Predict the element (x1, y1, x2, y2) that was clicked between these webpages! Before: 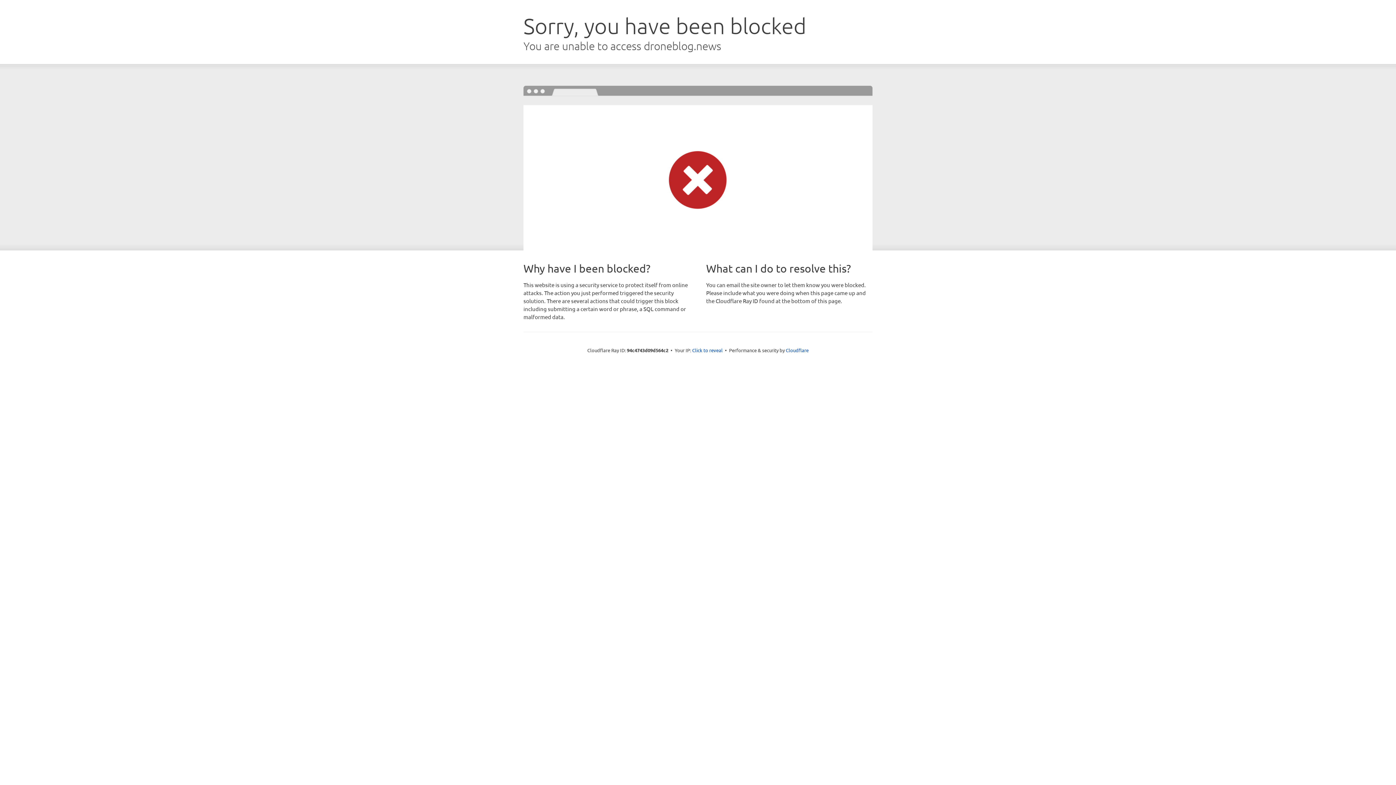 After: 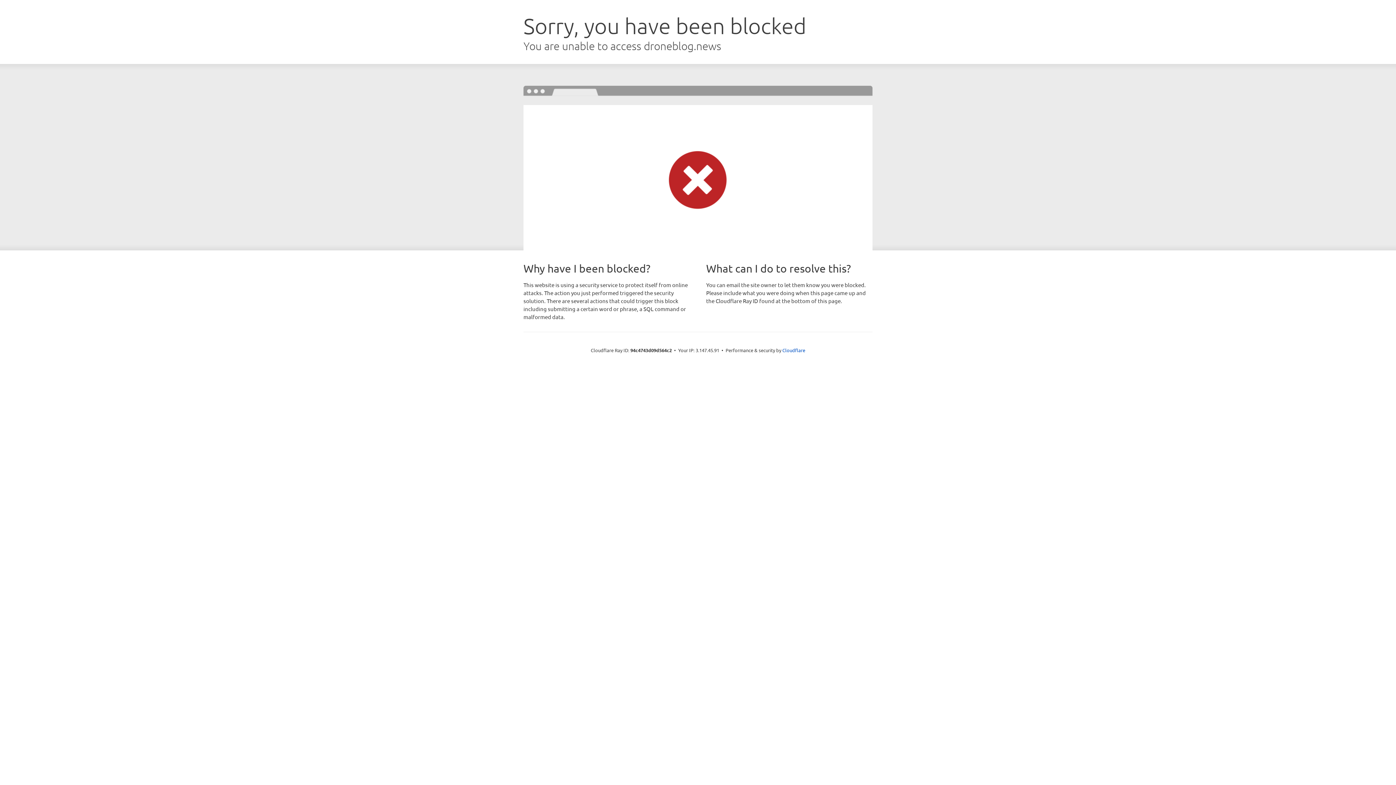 Action: label: Click to reveal bbox: (692, 346, 722, 353)